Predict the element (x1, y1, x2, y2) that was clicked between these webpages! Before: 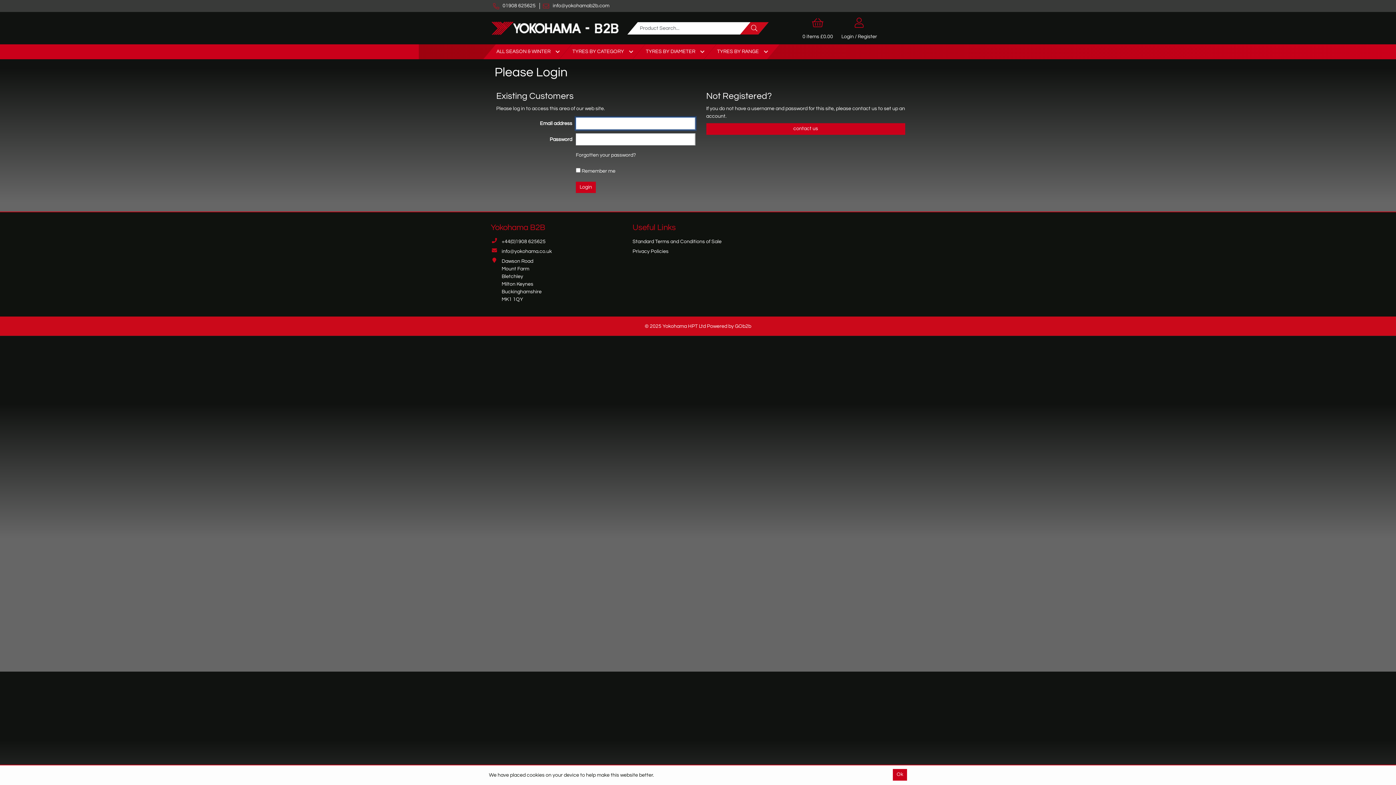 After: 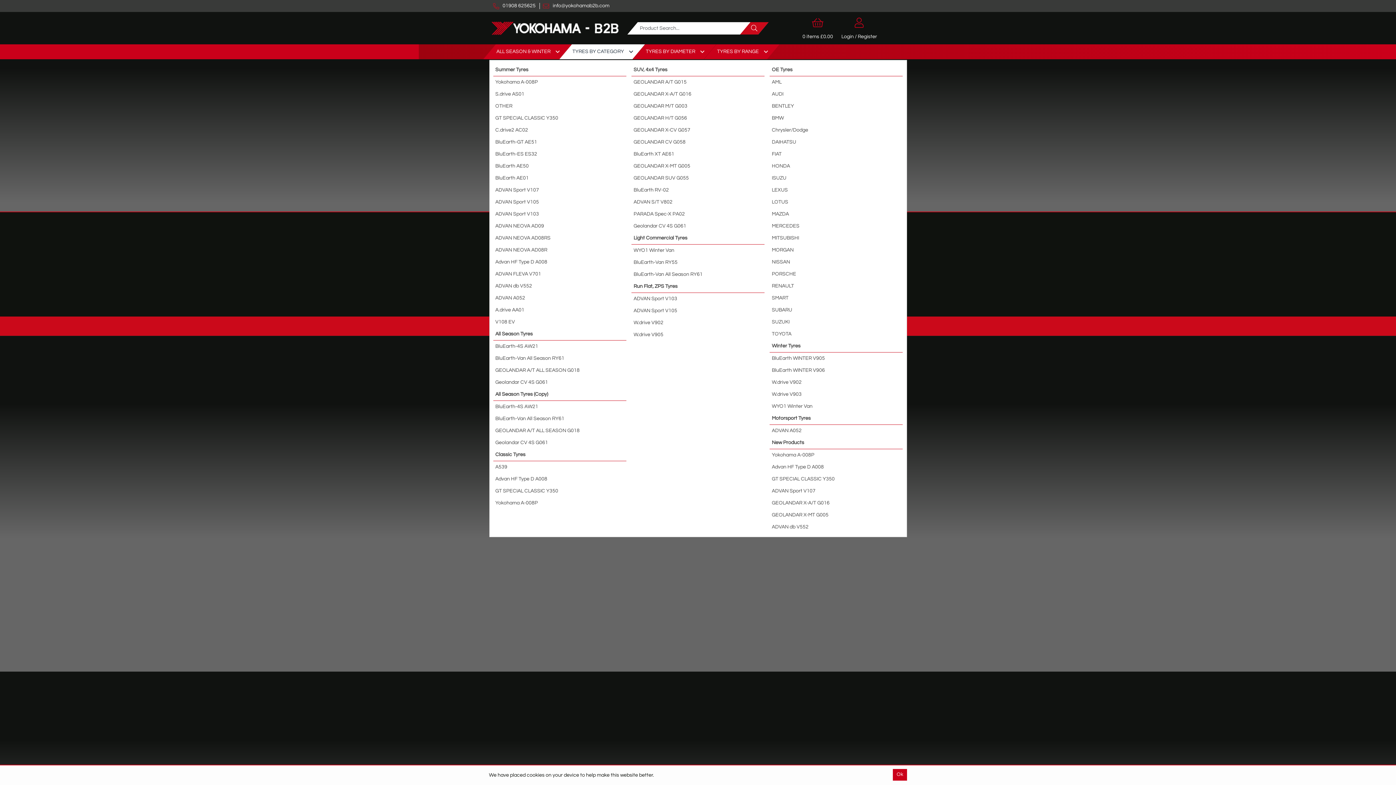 Action: label: TYRES BY CATEGORY bbox: (565, 44, 638, 59)